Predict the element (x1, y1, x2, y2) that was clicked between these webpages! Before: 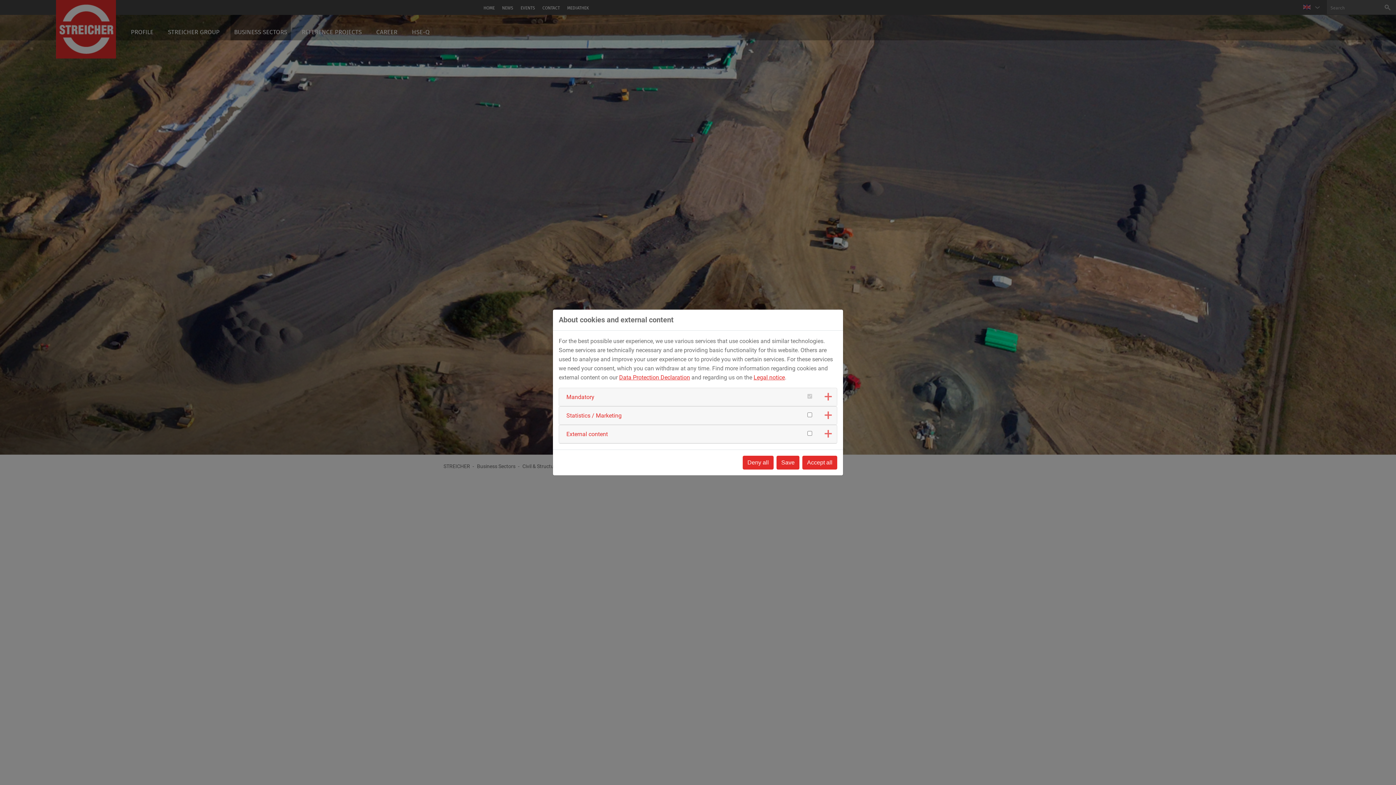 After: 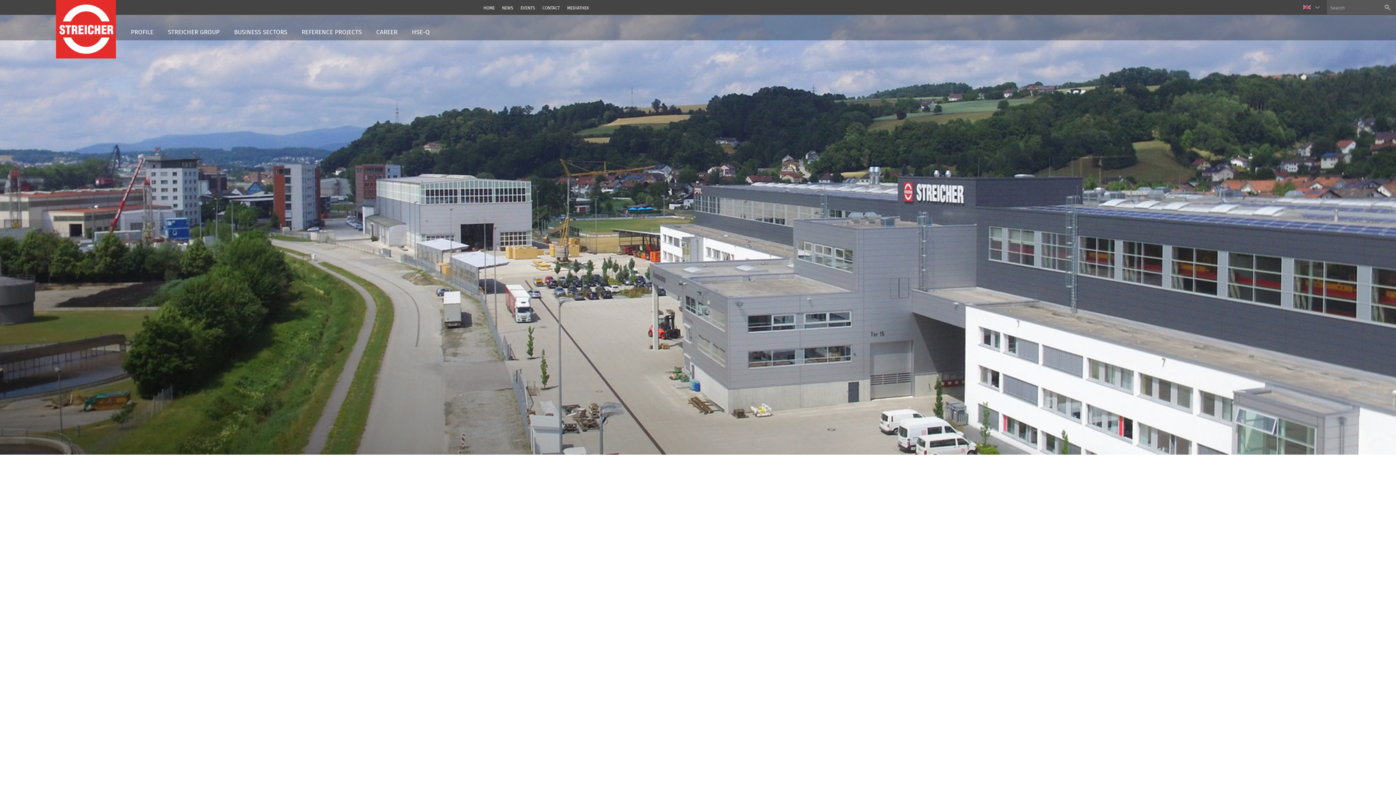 Action: label: Legal notice bbox: (753, 374, 785, 381)